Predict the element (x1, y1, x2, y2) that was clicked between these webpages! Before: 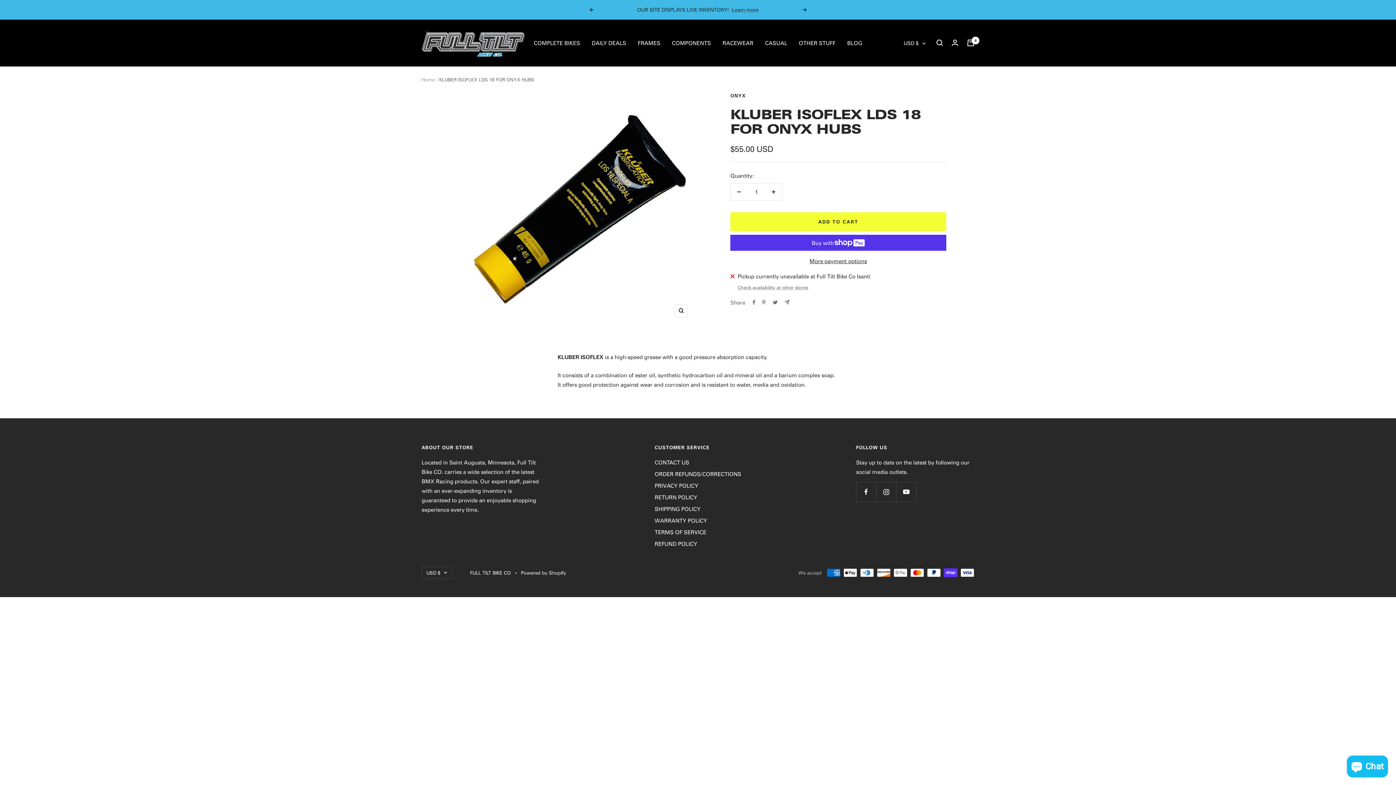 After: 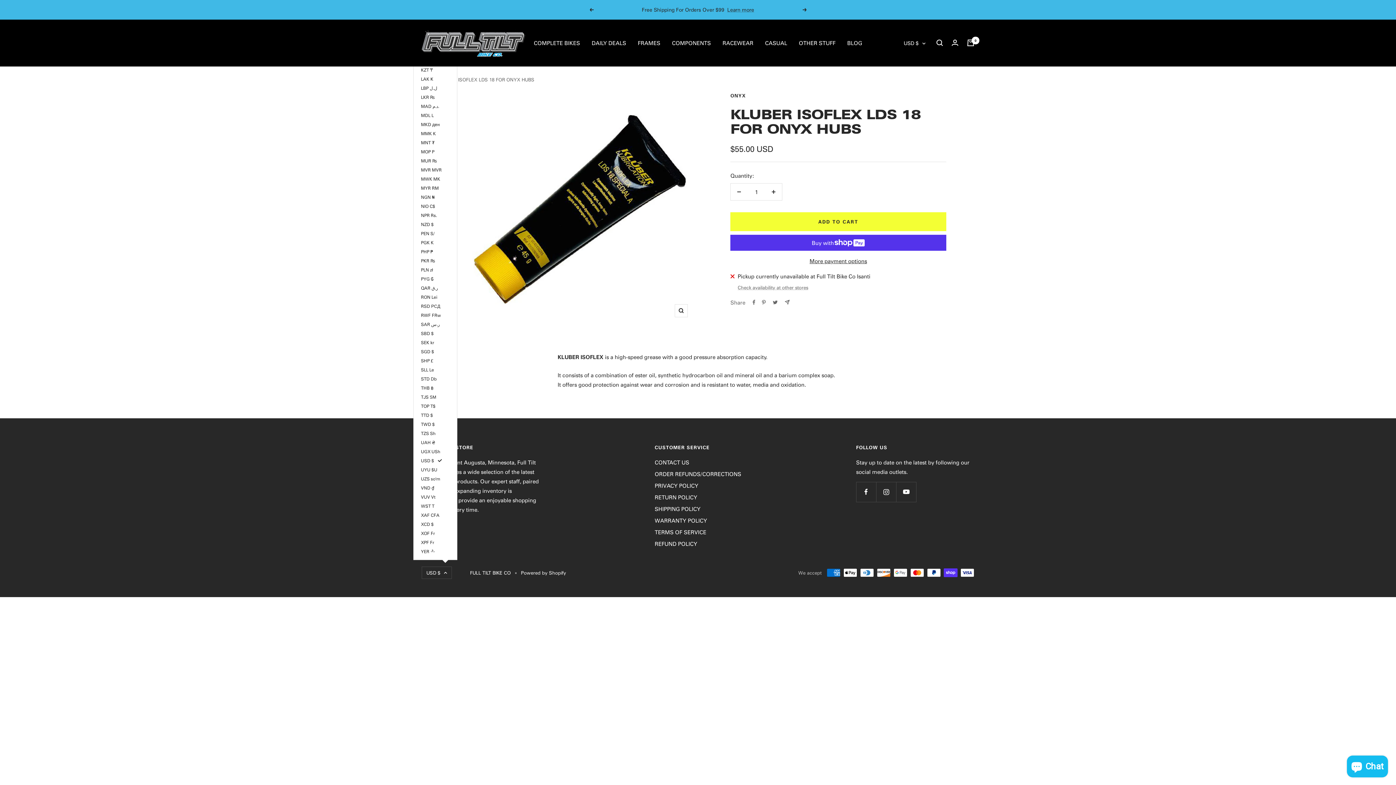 Action: label: USD $ bbox: (421, 567, 452, 579)